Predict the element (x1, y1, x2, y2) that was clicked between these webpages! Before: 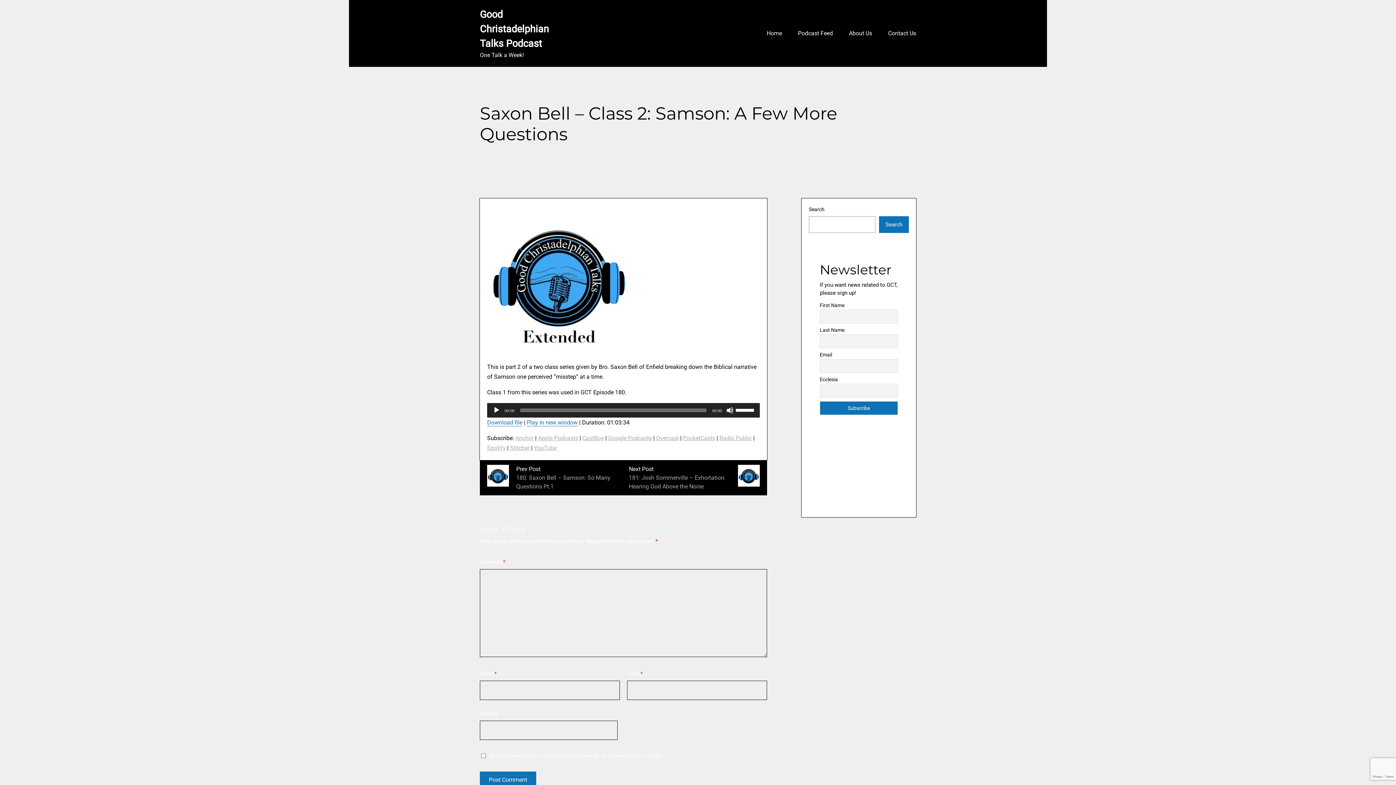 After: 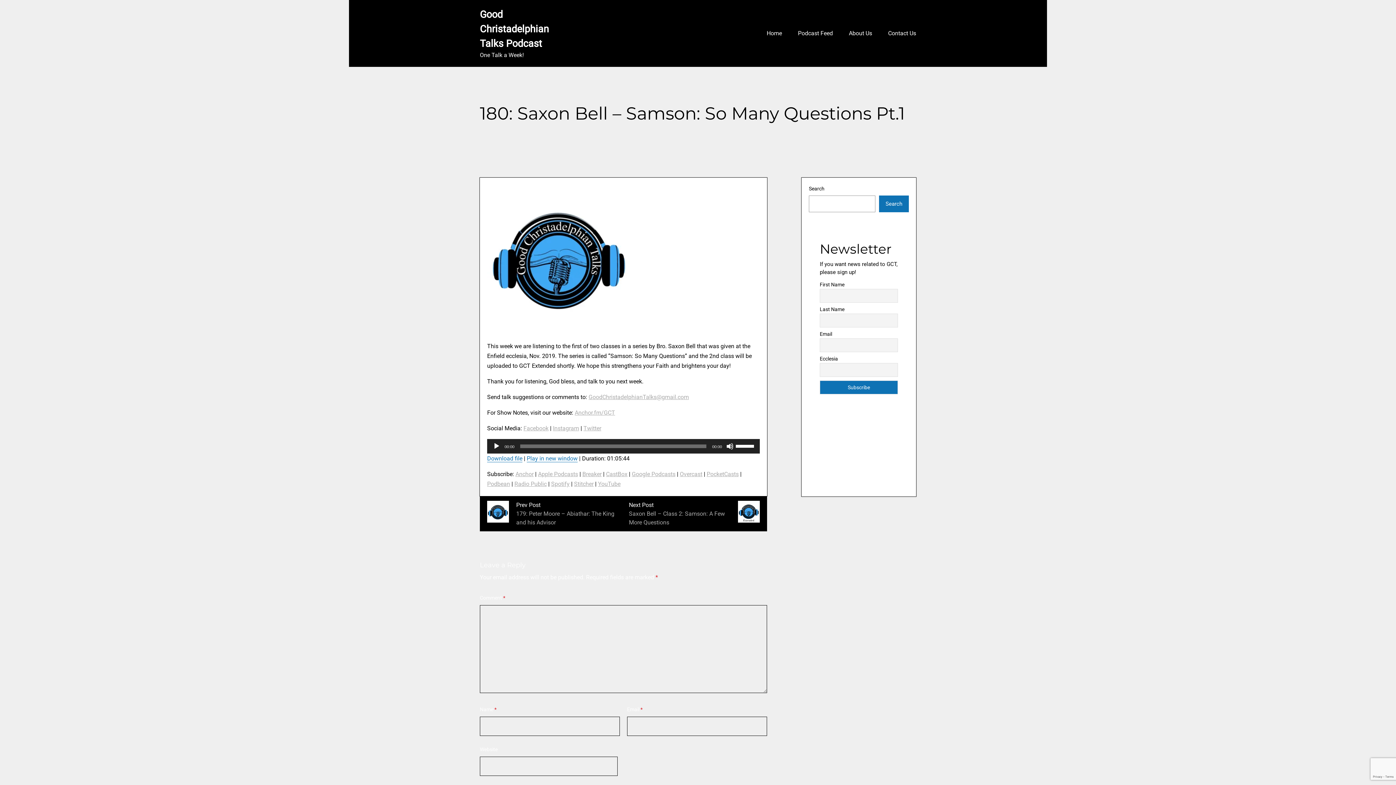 Action: bbox: (487, 465, 509, 486)